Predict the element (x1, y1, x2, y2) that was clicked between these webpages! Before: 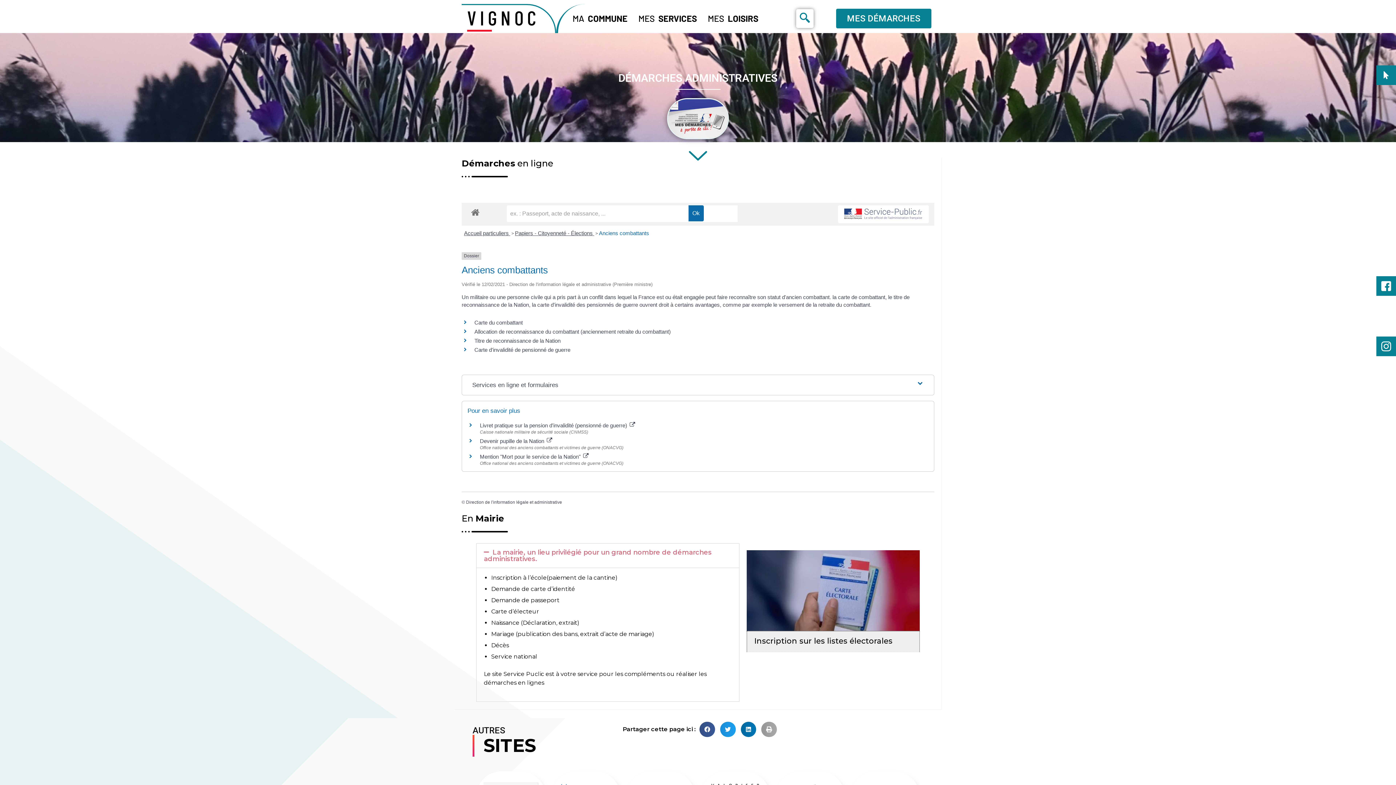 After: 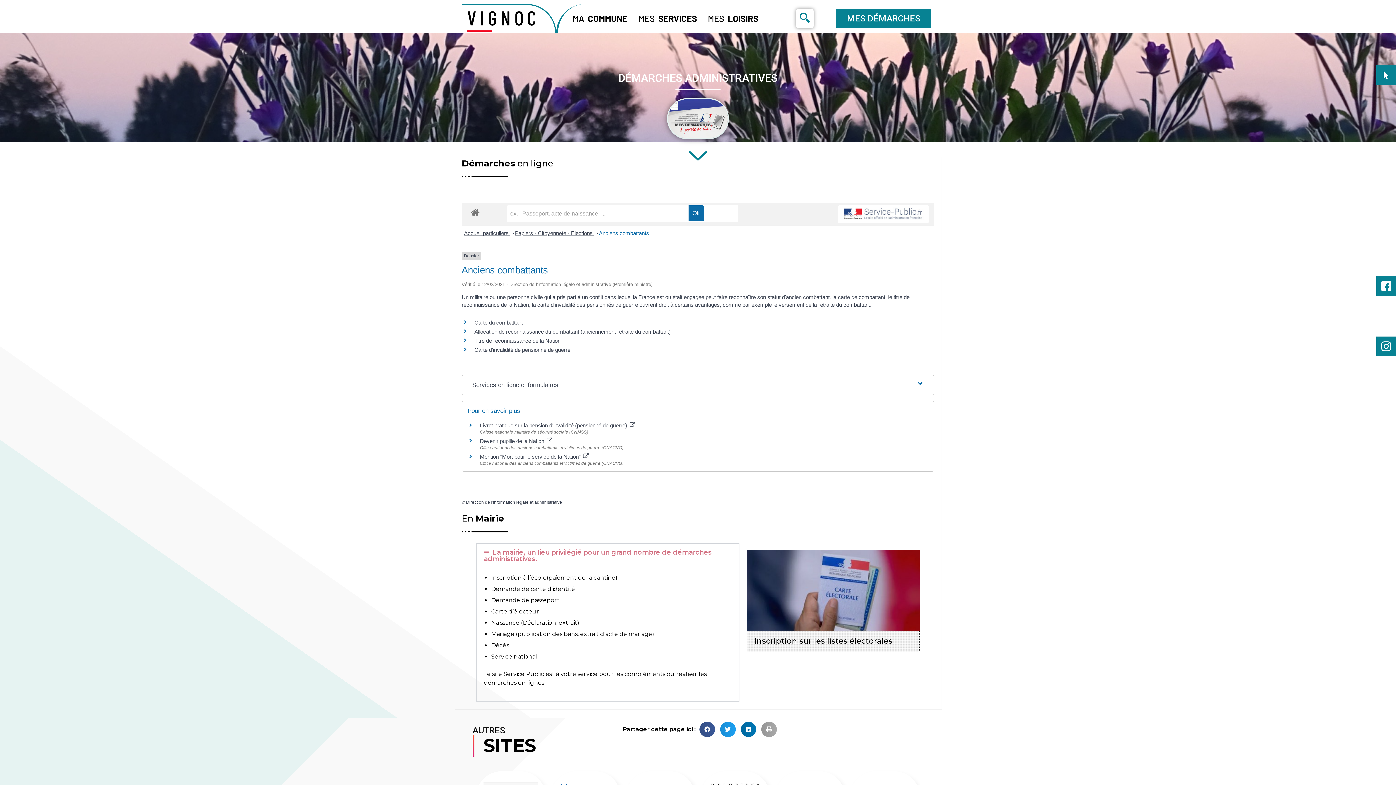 Action: bbox: (599, 230, 649, 236) label: Anciens combattants